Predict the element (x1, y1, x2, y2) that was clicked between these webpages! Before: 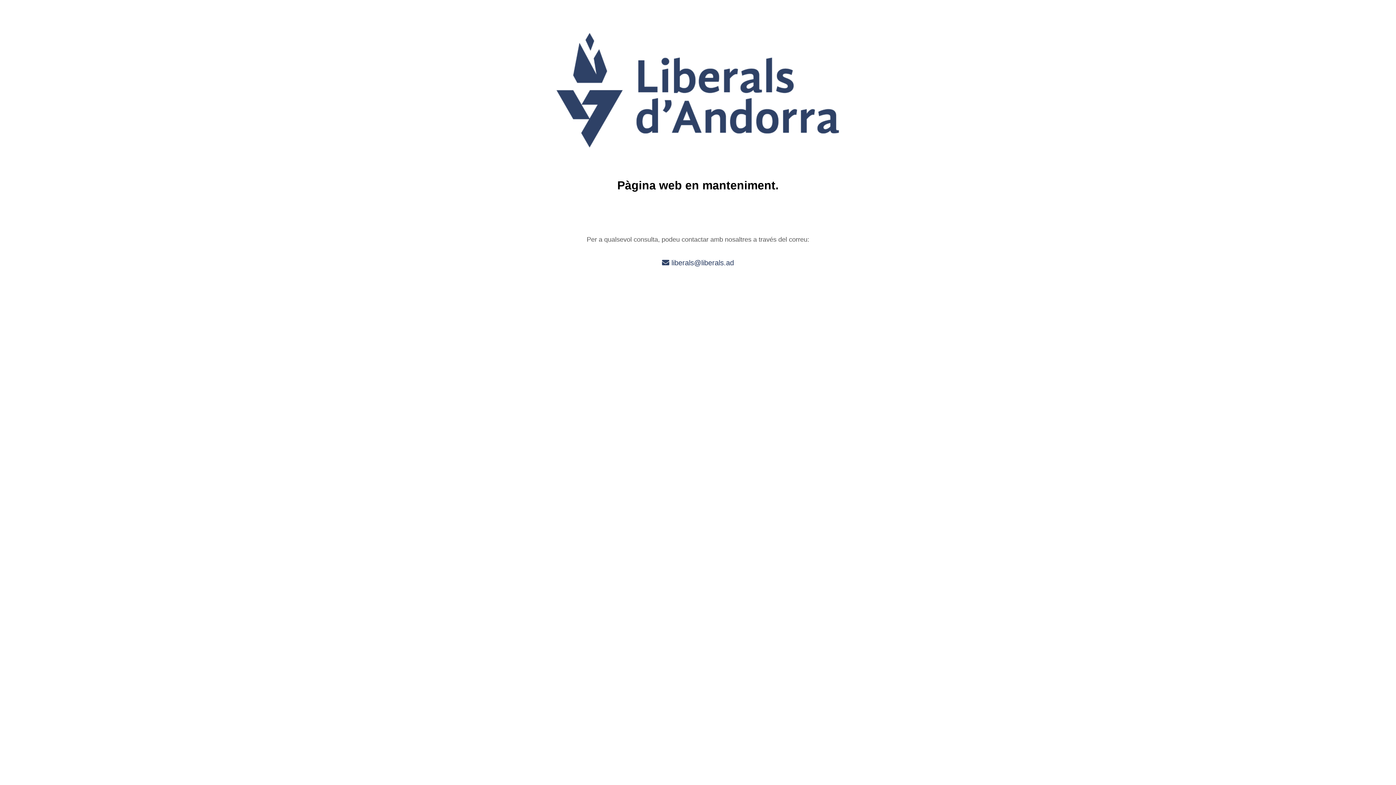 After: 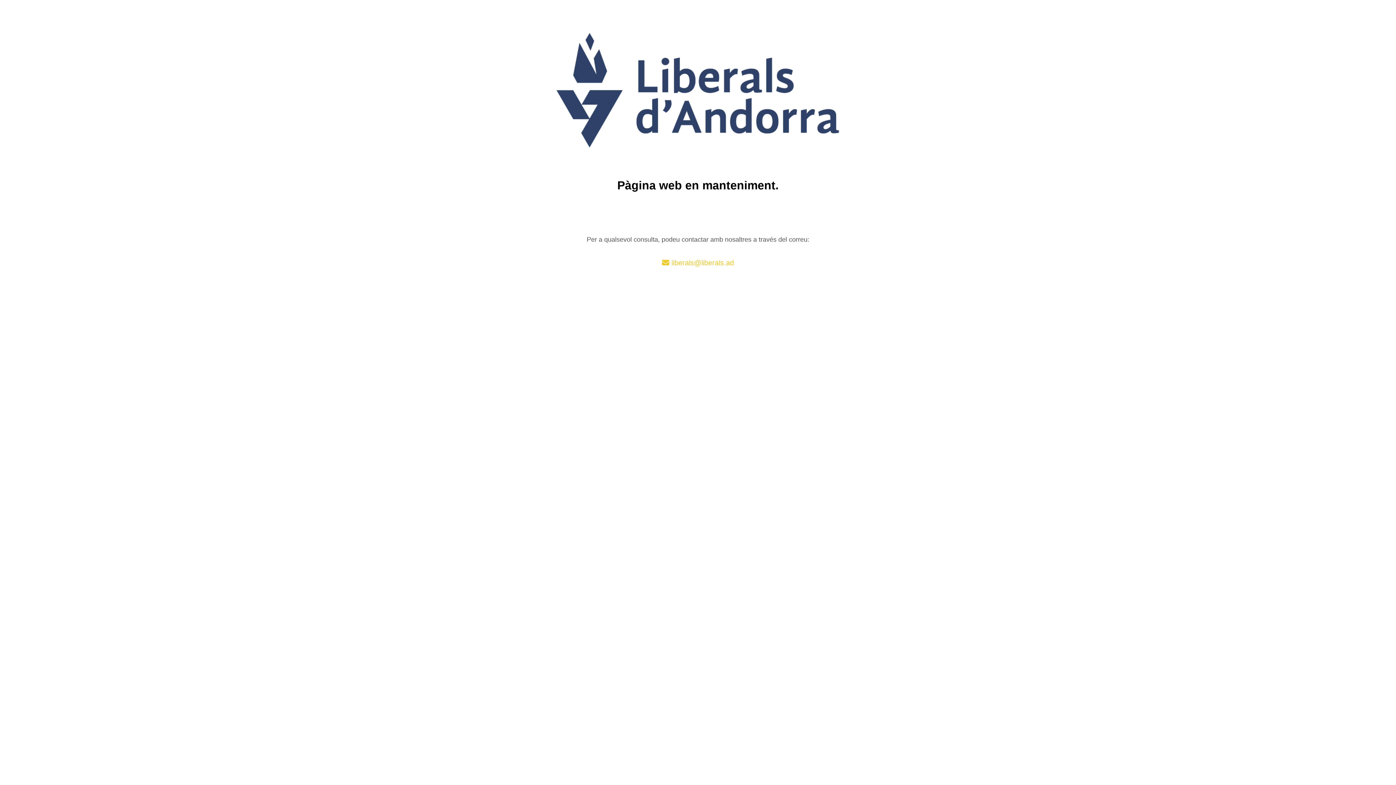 Action: bbox: (662, 258, 734, 266) label:  liberals@liberals.ad